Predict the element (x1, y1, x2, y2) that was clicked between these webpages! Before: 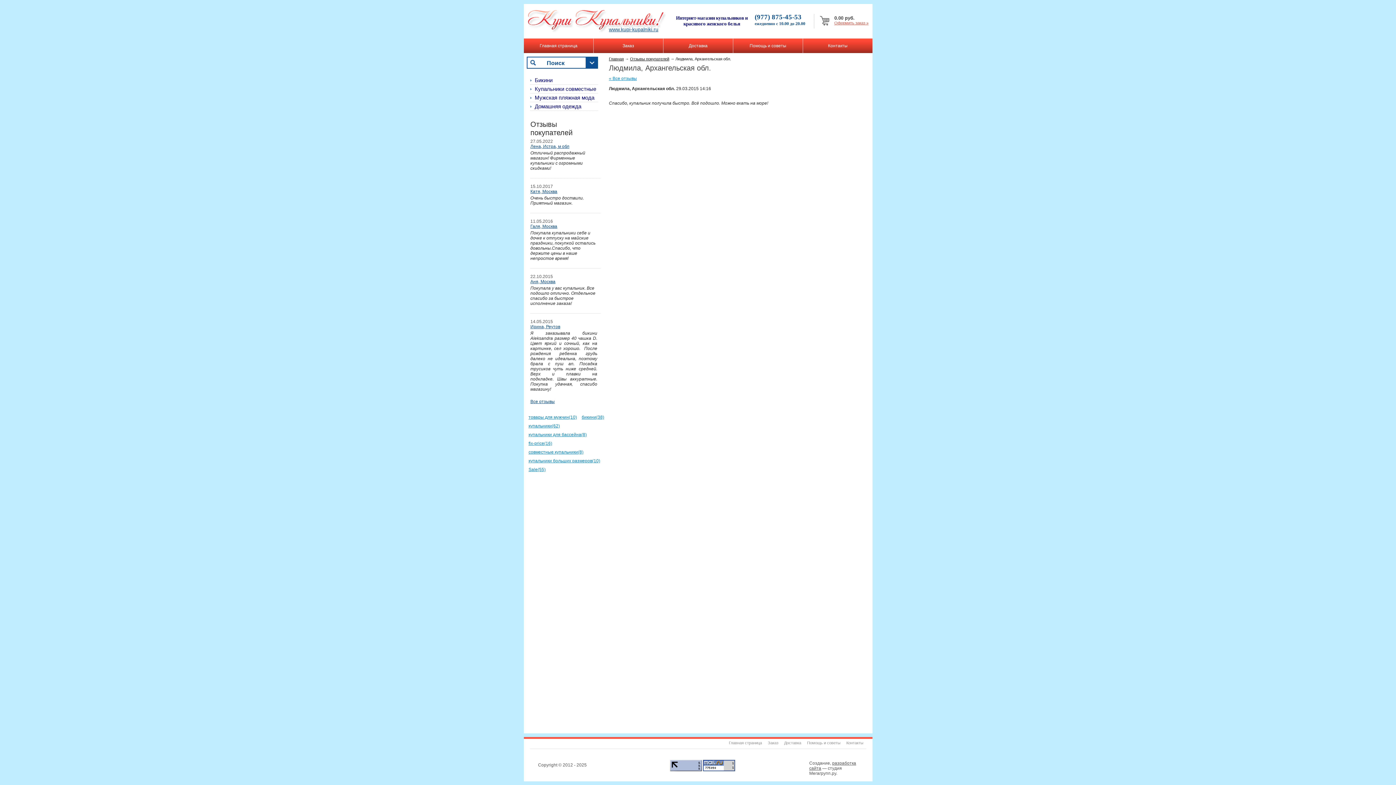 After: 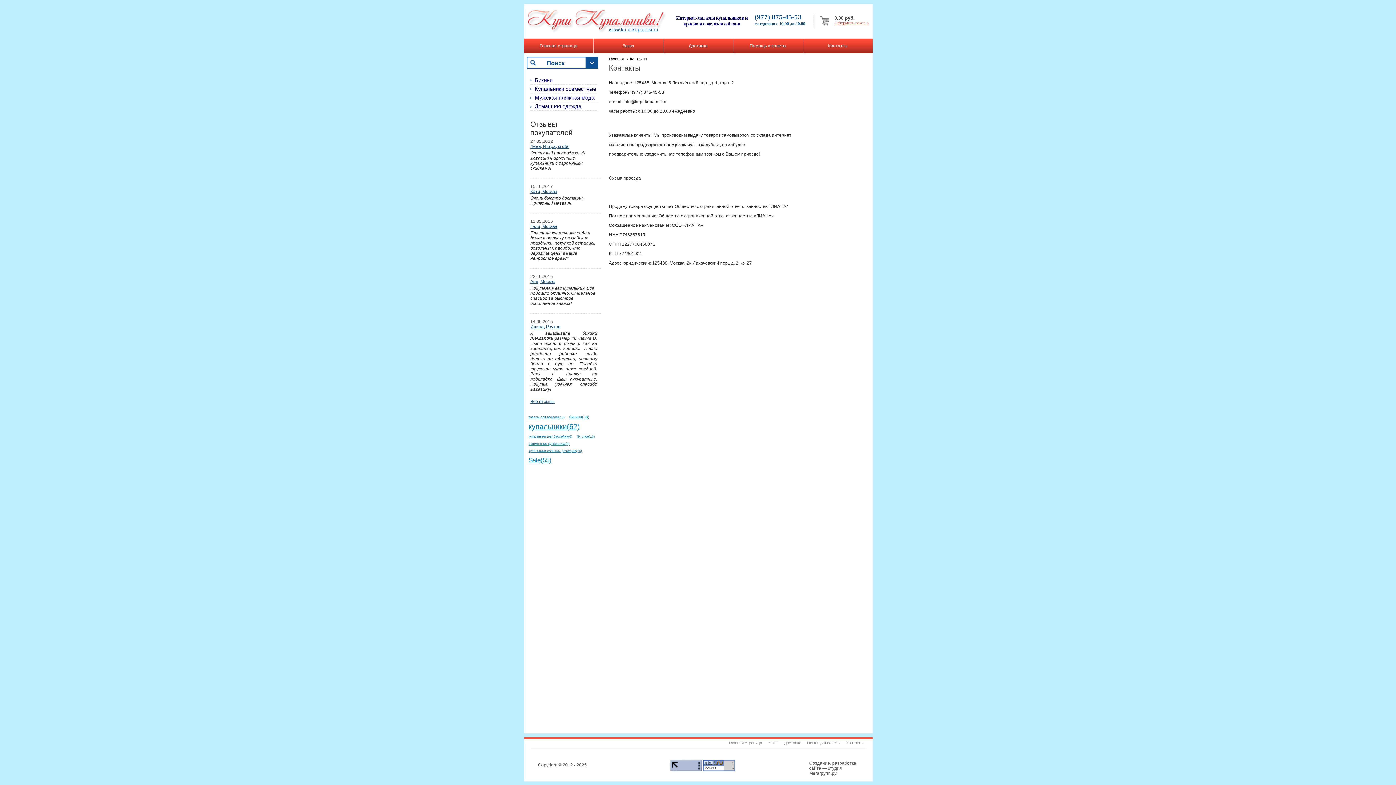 Action: bbox: (803, 38, 872, 53) label: Контакты